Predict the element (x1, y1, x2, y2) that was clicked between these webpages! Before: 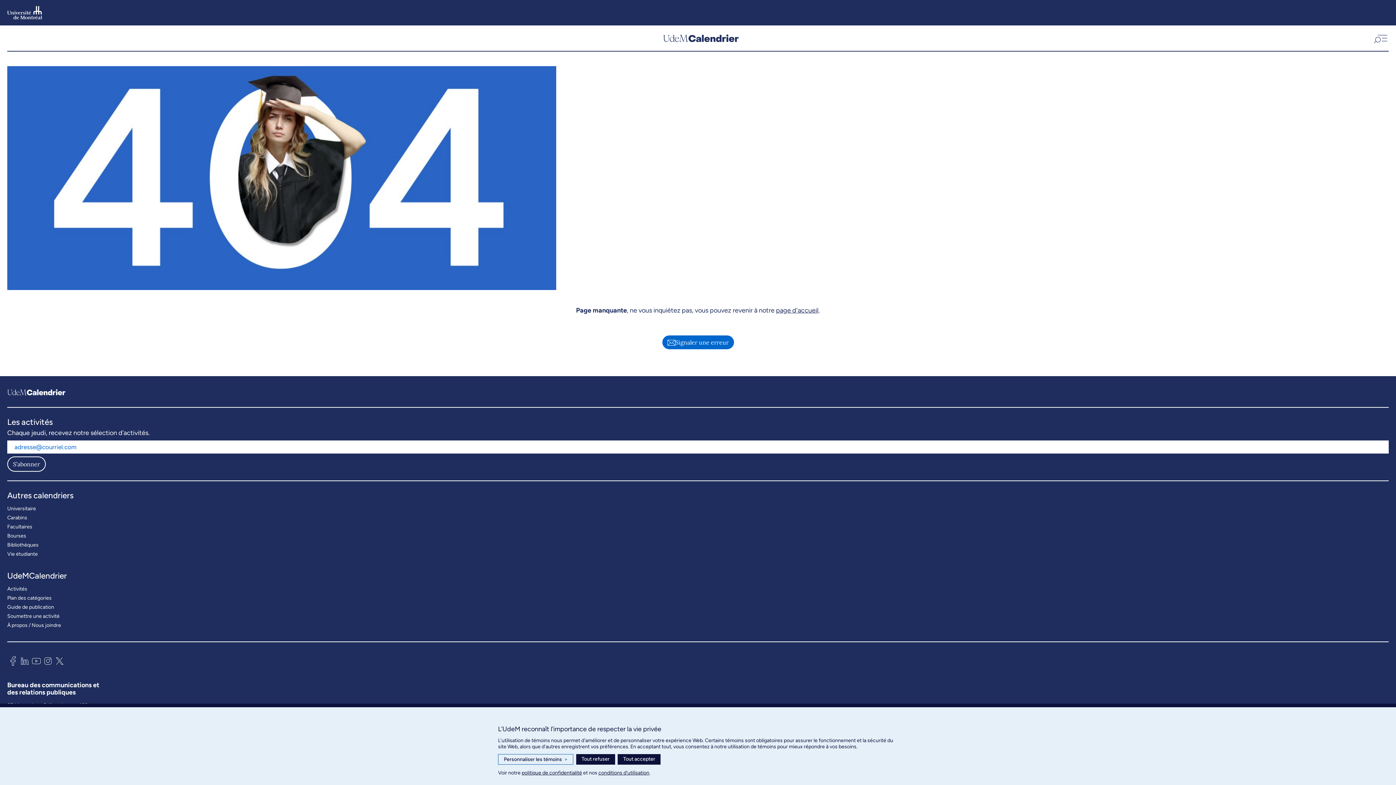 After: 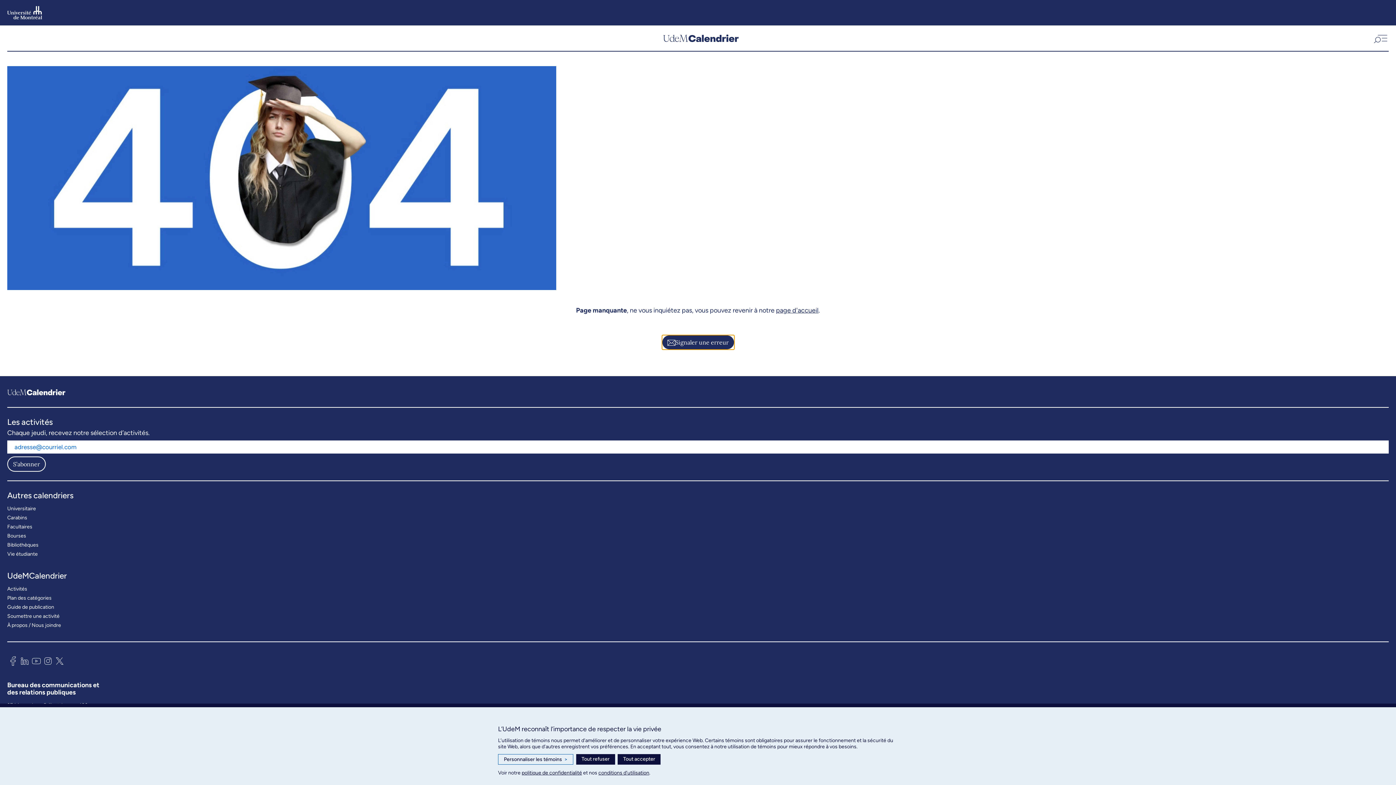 Action: bbox: (661, 334, 734, 350) label: Signaler une erreur